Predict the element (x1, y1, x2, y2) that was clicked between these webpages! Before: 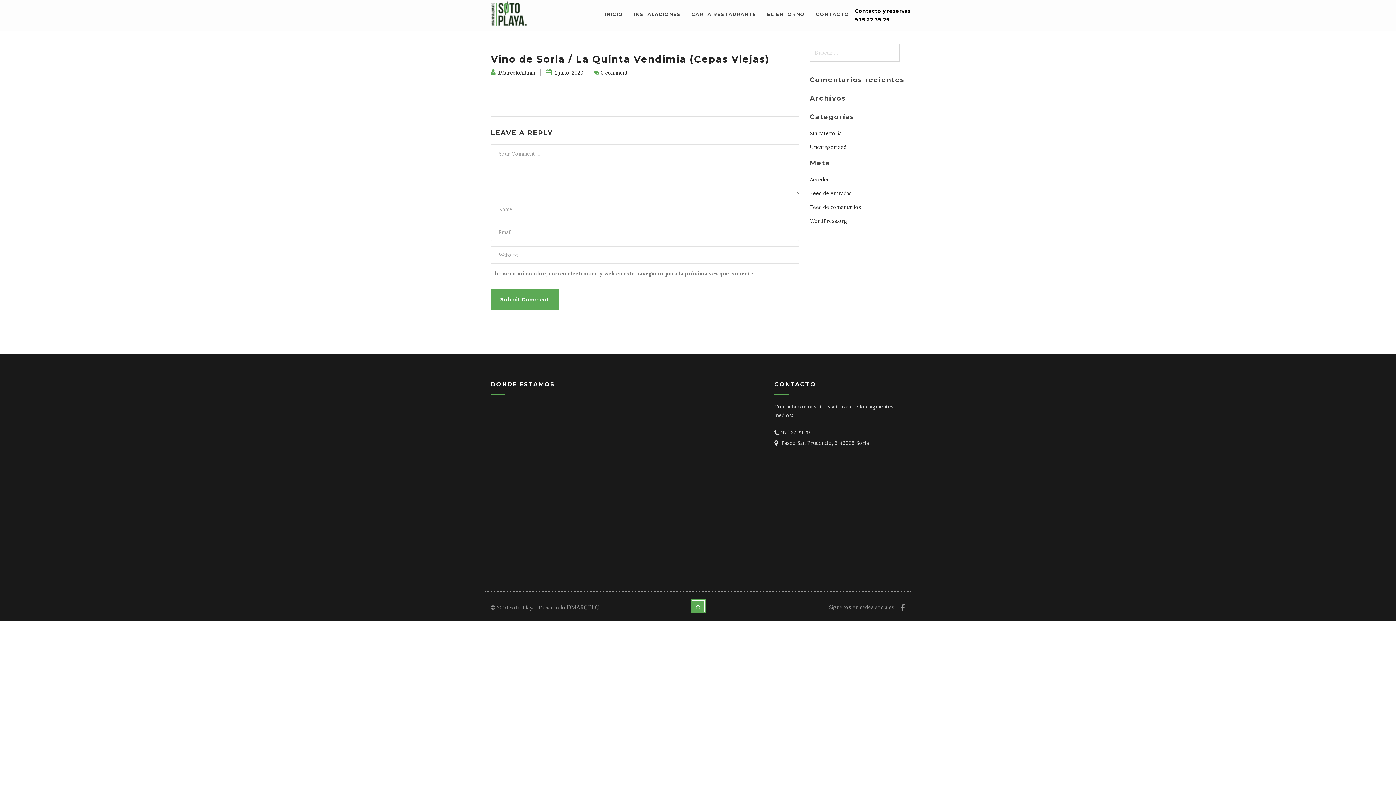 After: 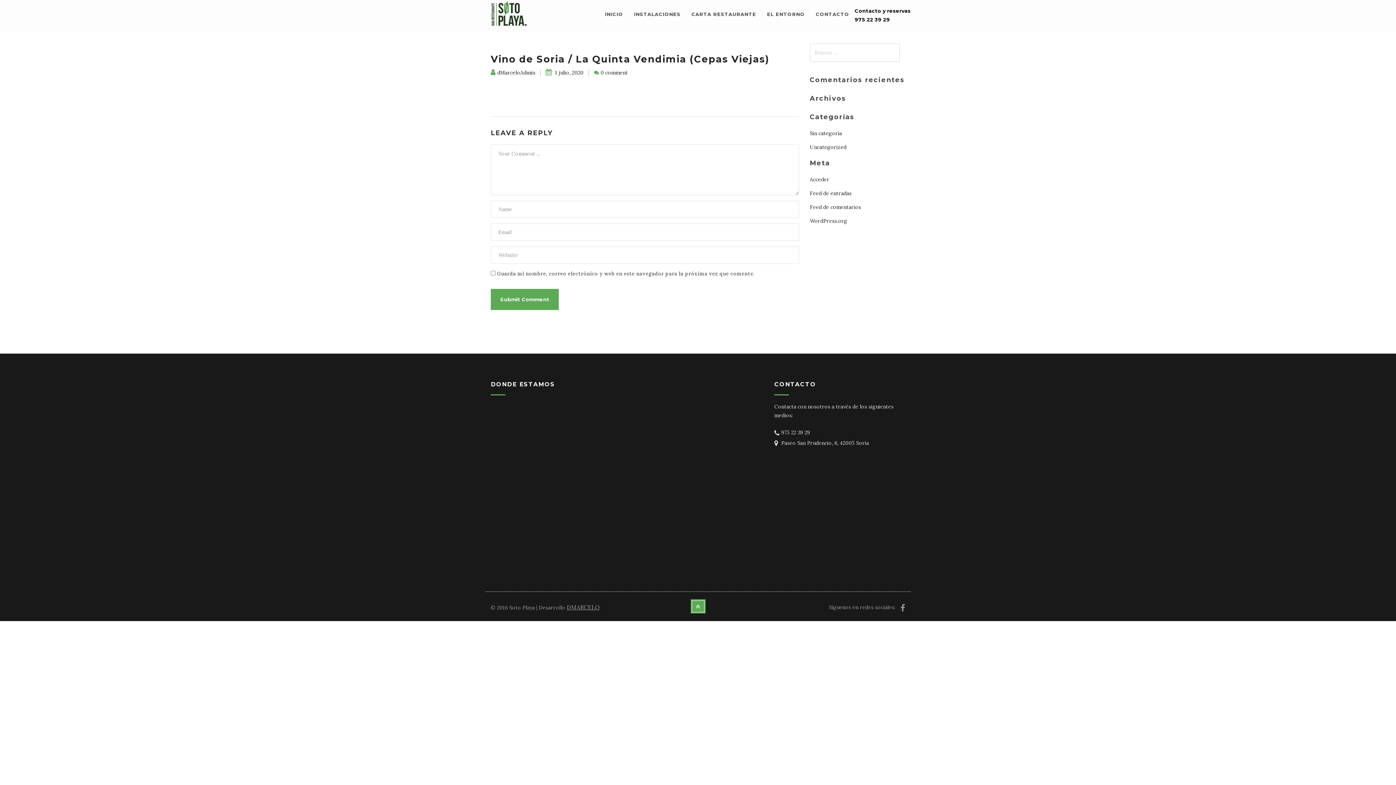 Action: bbox: (690, 599, 705, 613)